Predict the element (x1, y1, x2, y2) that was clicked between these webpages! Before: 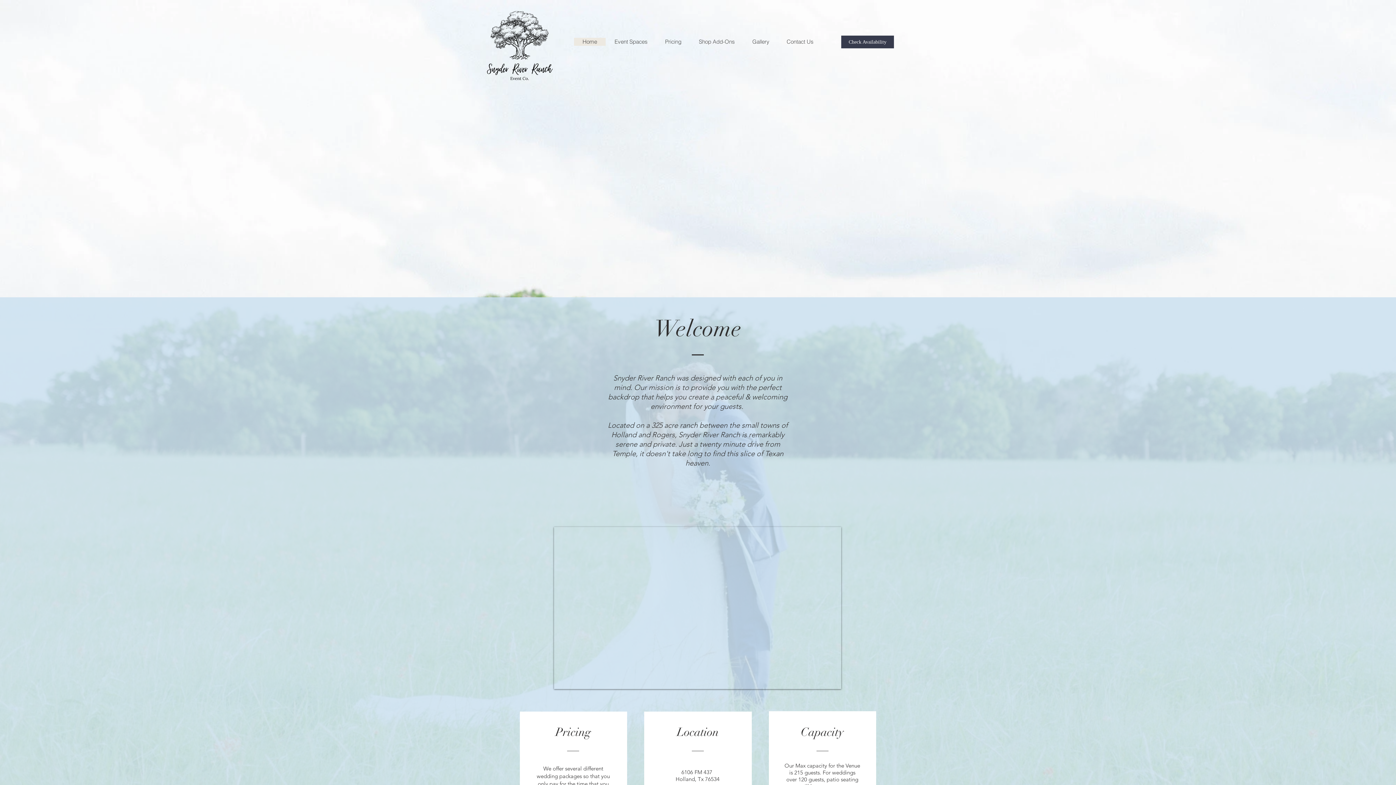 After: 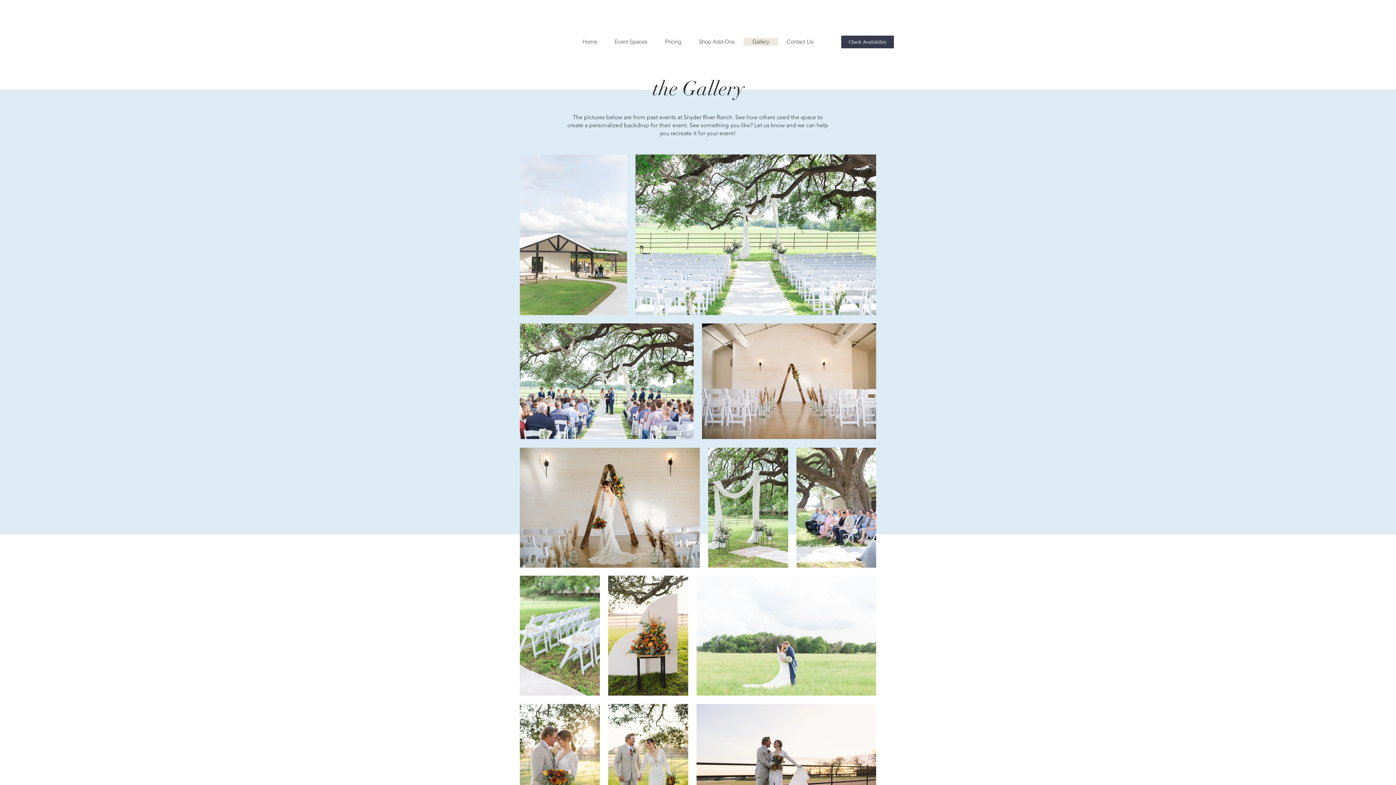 Action: label: Gallery bbox: (743, 37, 778, 45)